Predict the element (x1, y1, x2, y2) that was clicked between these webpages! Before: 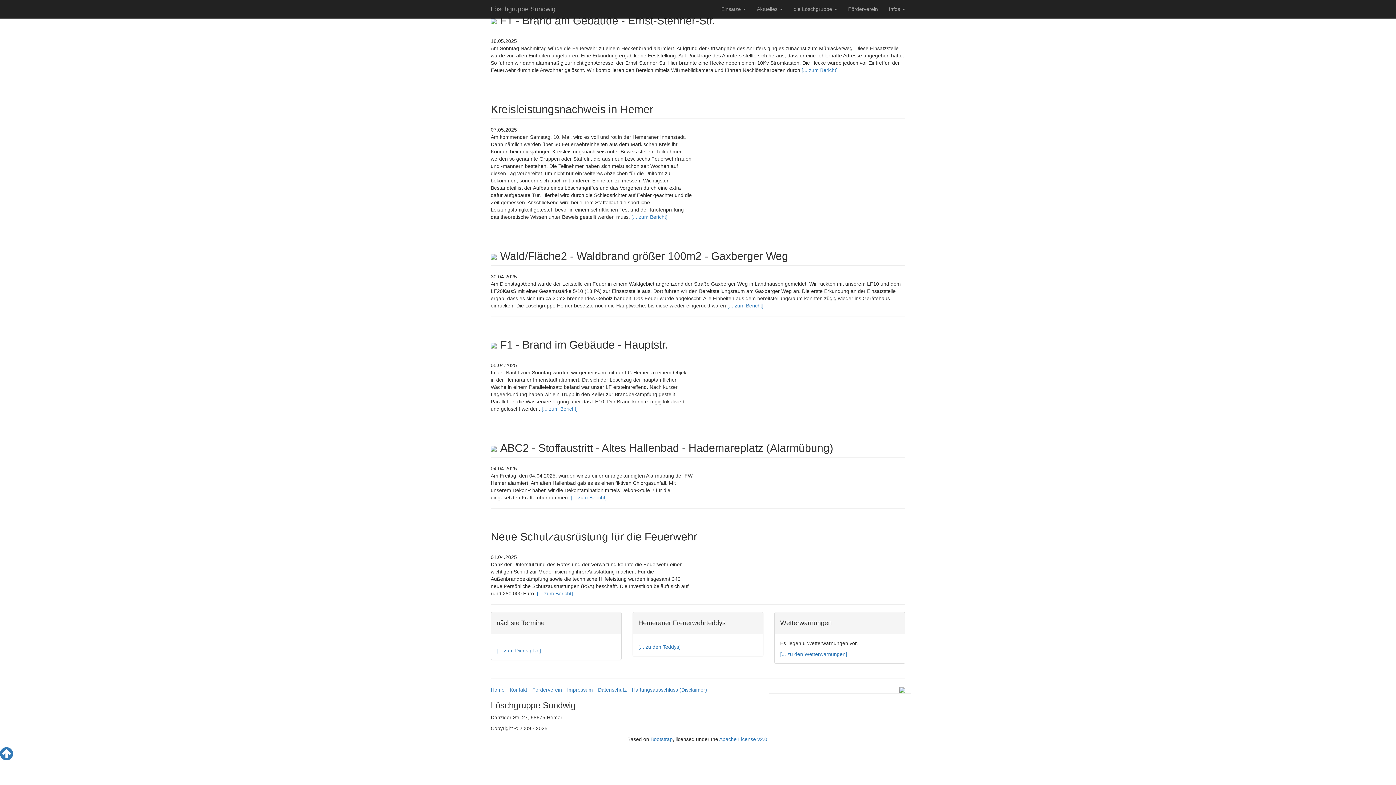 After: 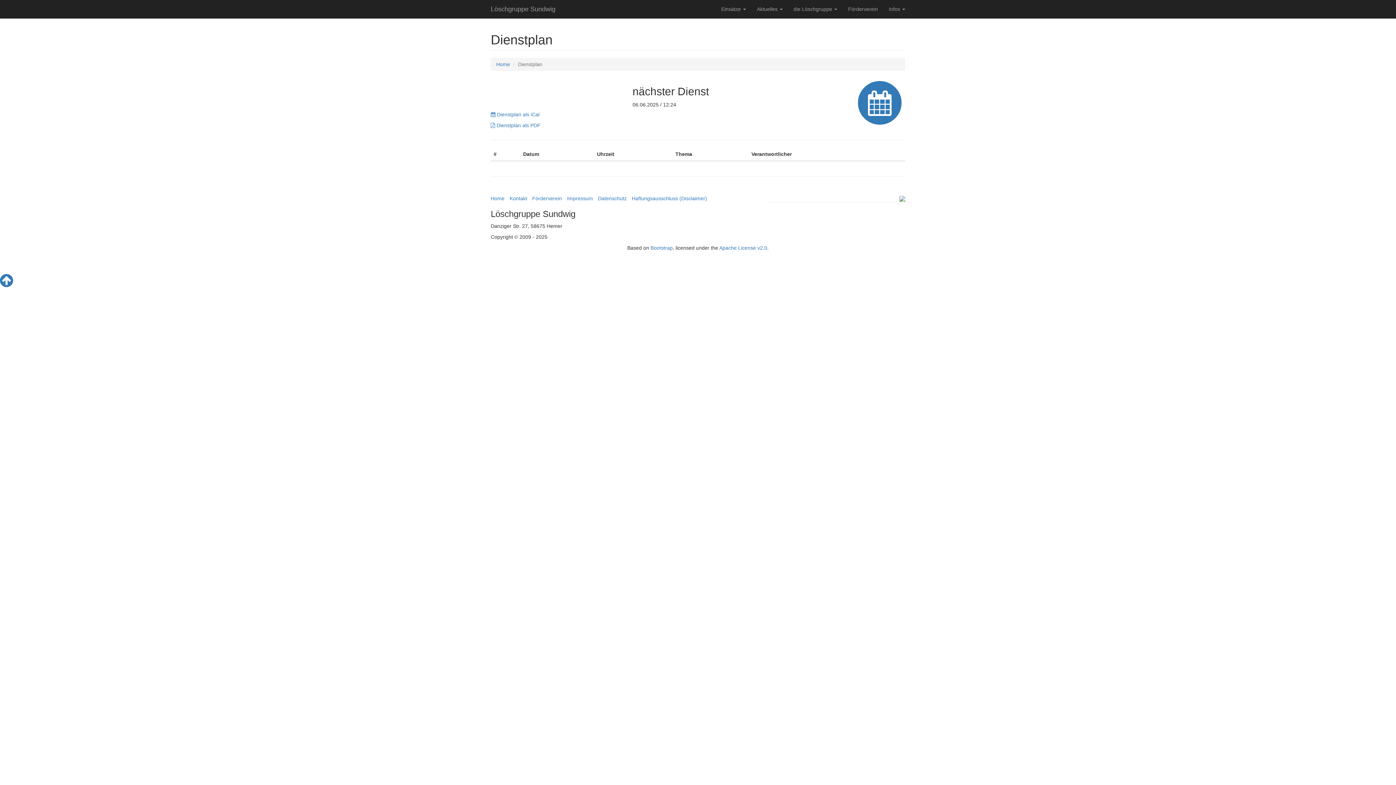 Action: bbox: (496, 648, 541, 653) label: [... zum Dienstplan]